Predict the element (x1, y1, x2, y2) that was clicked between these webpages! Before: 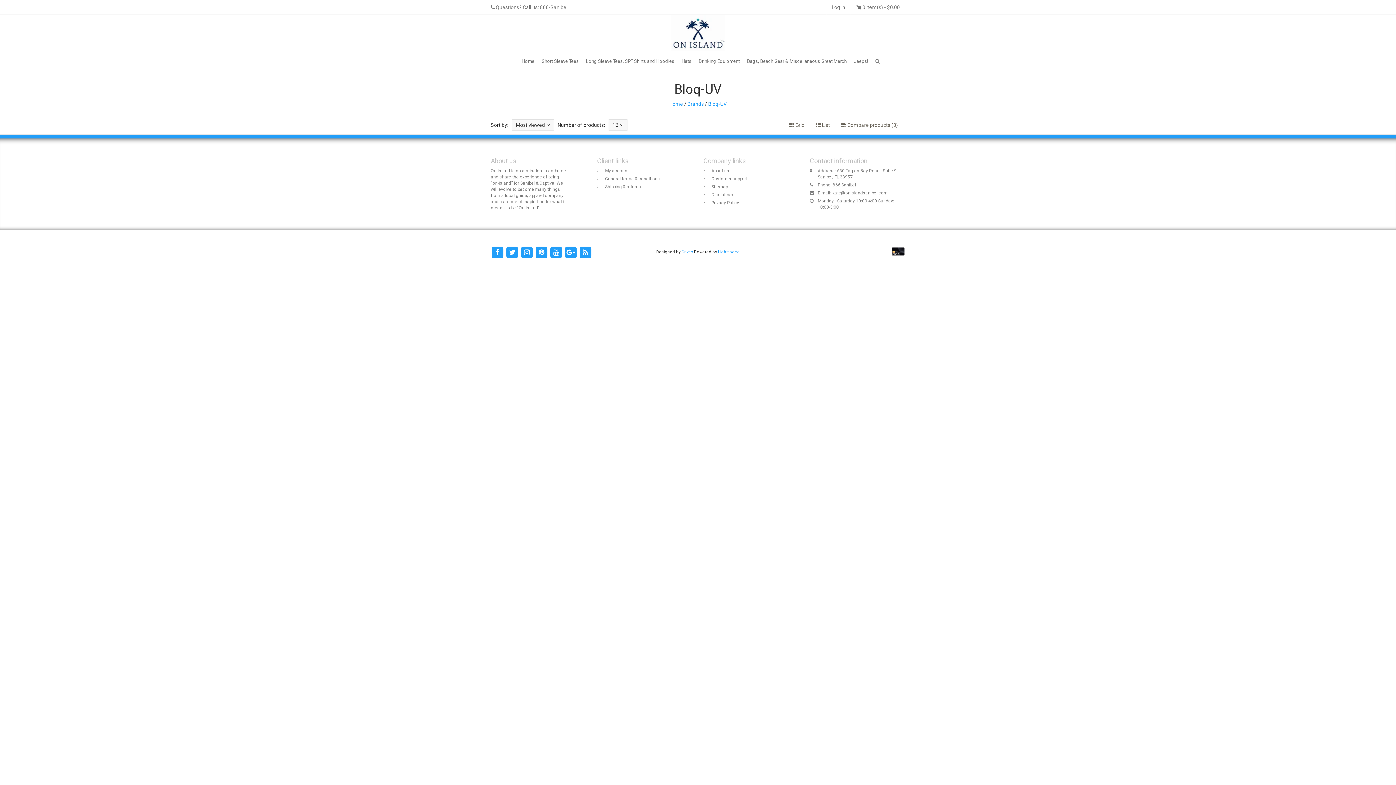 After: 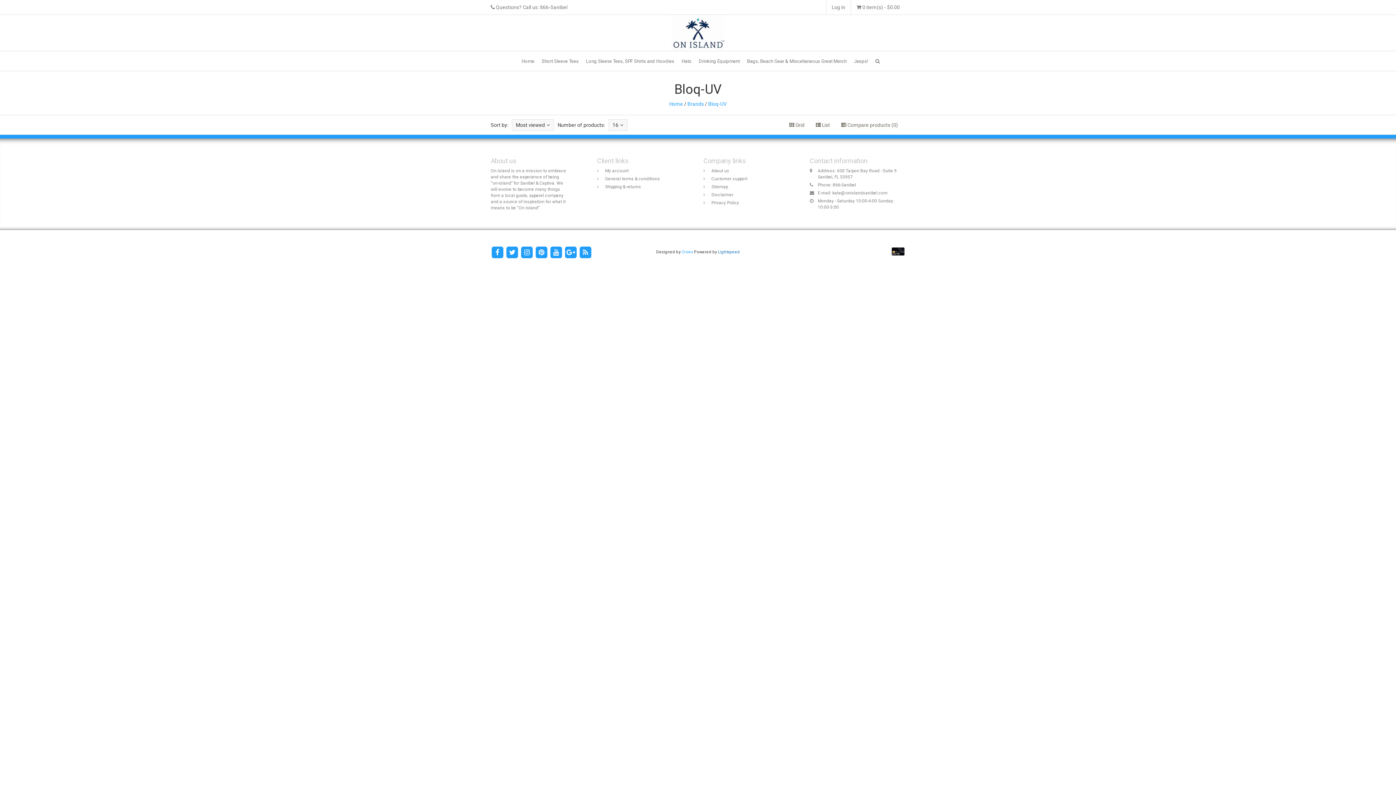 Action: label: Lightspeed bbox: (718, 249, 740, 254)